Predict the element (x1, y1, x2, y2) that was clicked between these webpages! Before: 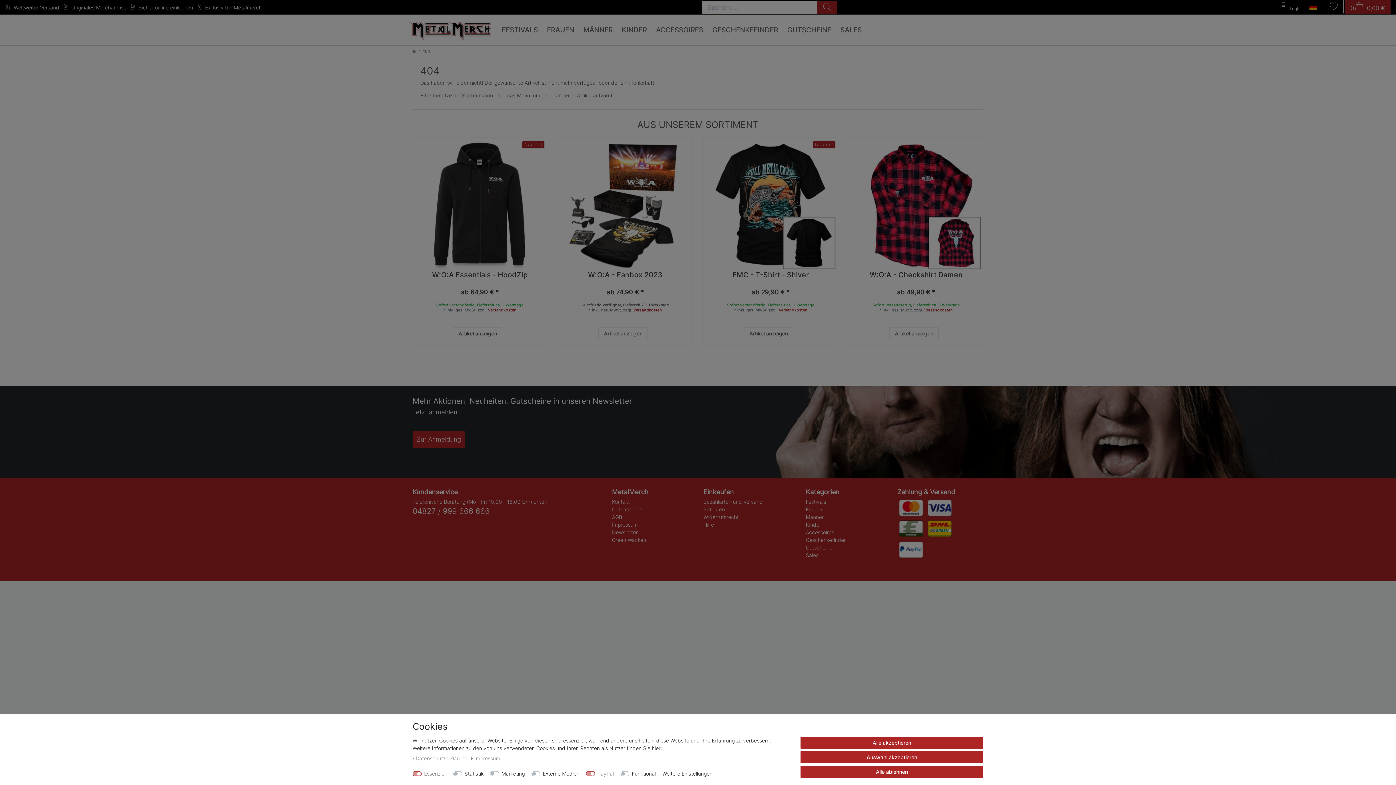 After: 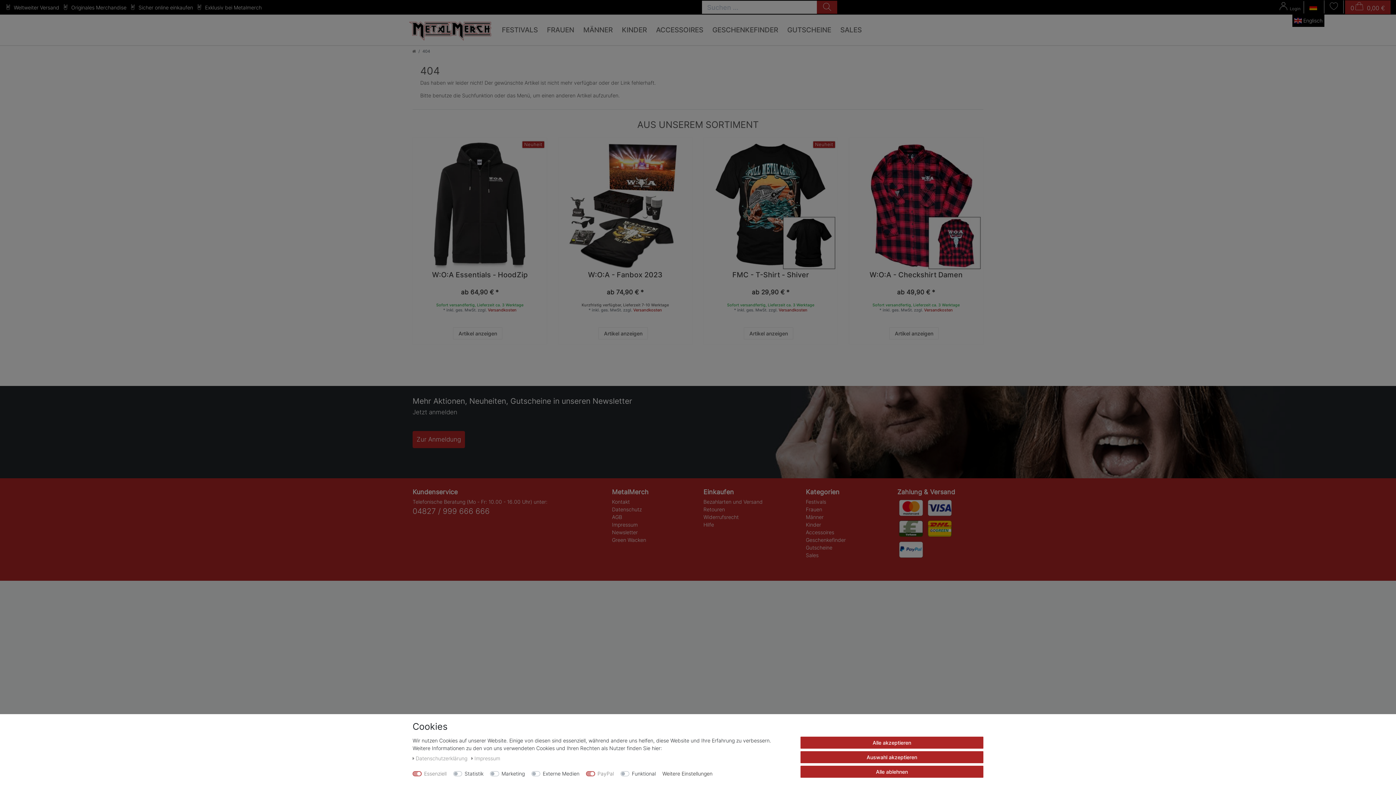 Action: label: Land bbox: (1304, 1, 1322, 13)